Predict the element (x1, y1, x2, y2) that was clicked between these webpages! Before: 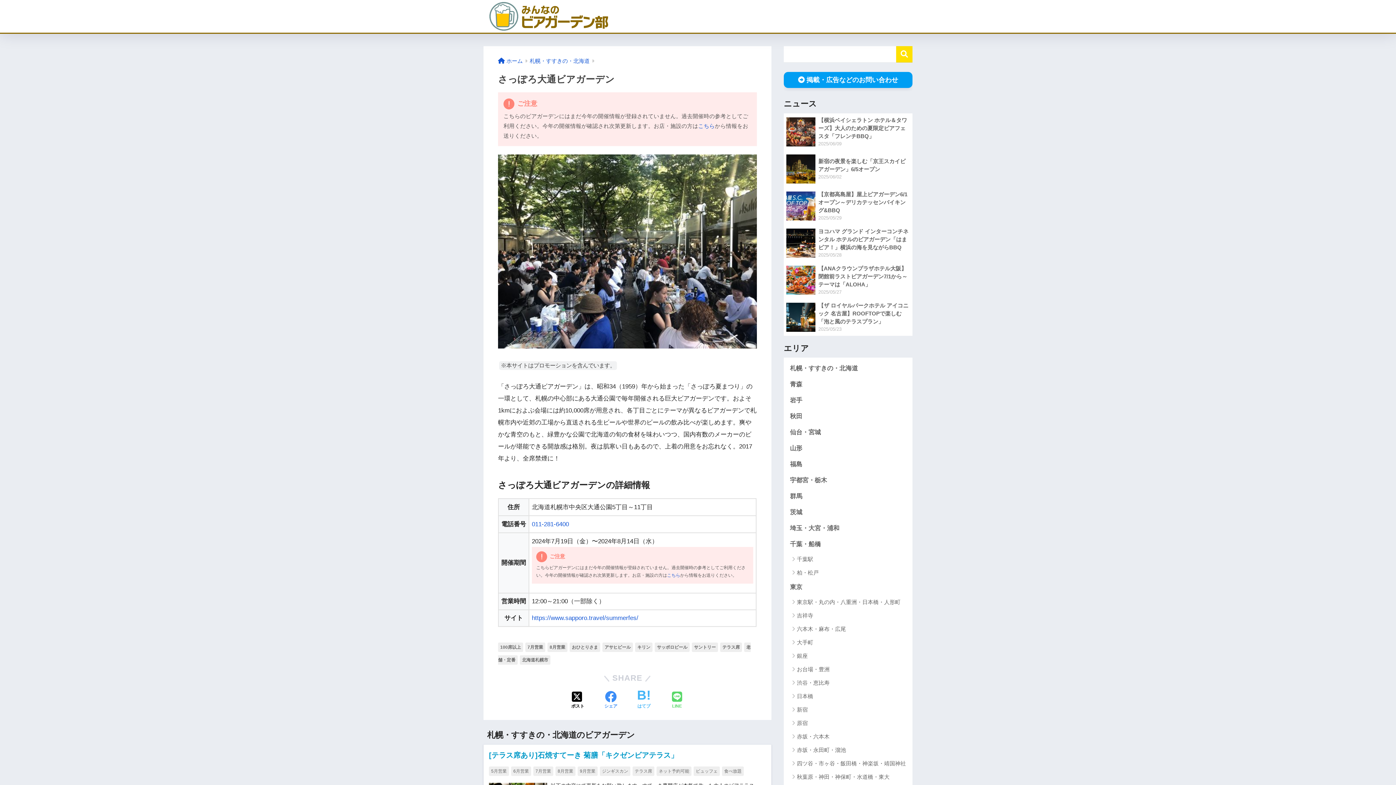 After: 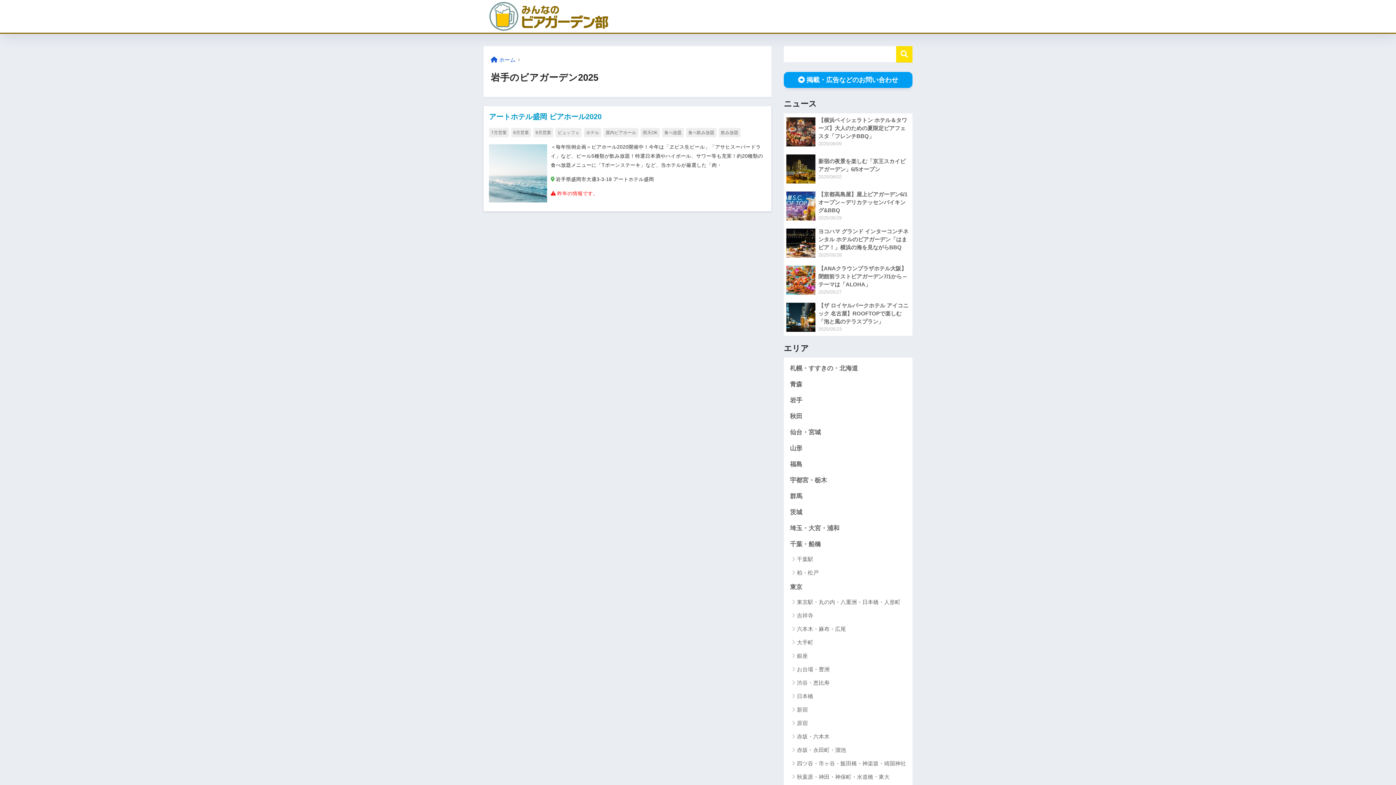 Action: label: 岩手 bbox: (787, 392, 909, 408)